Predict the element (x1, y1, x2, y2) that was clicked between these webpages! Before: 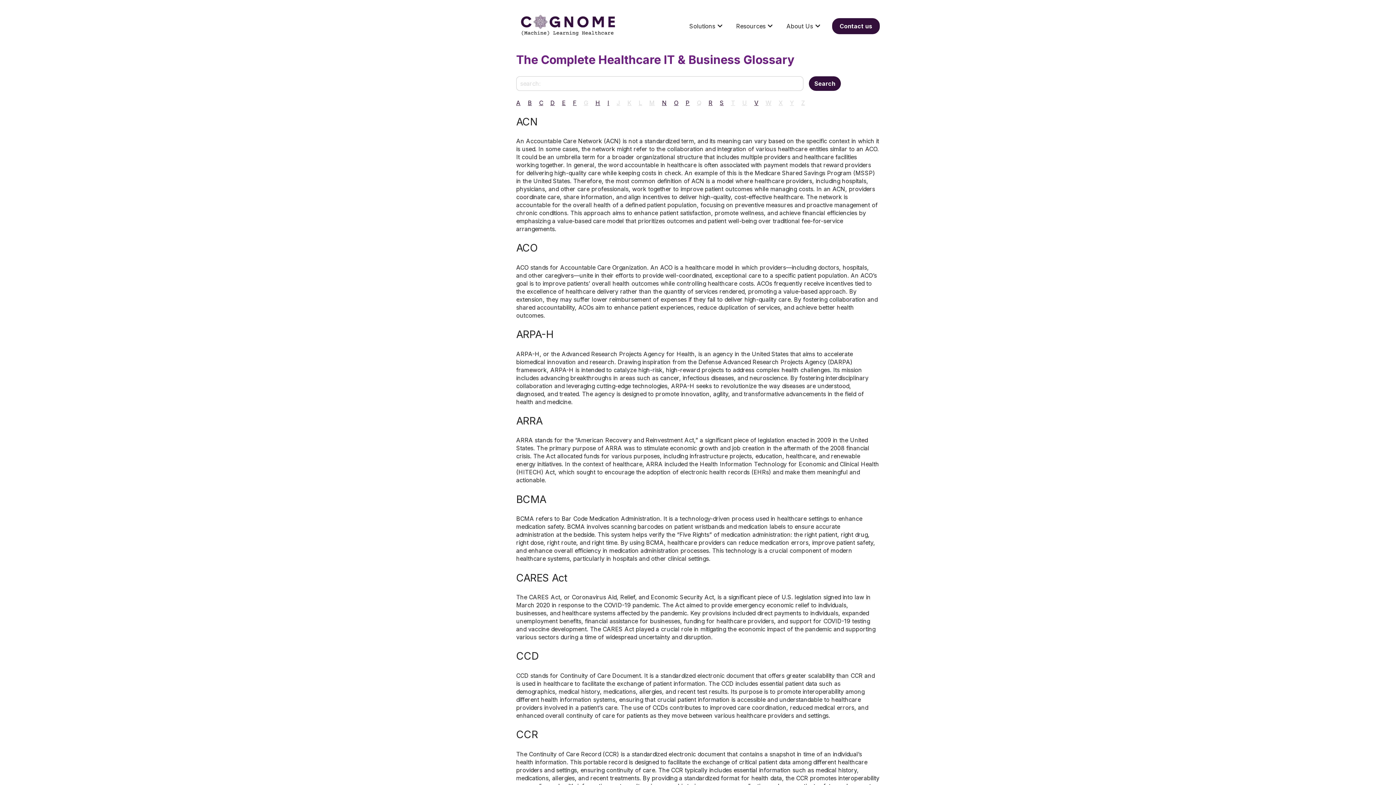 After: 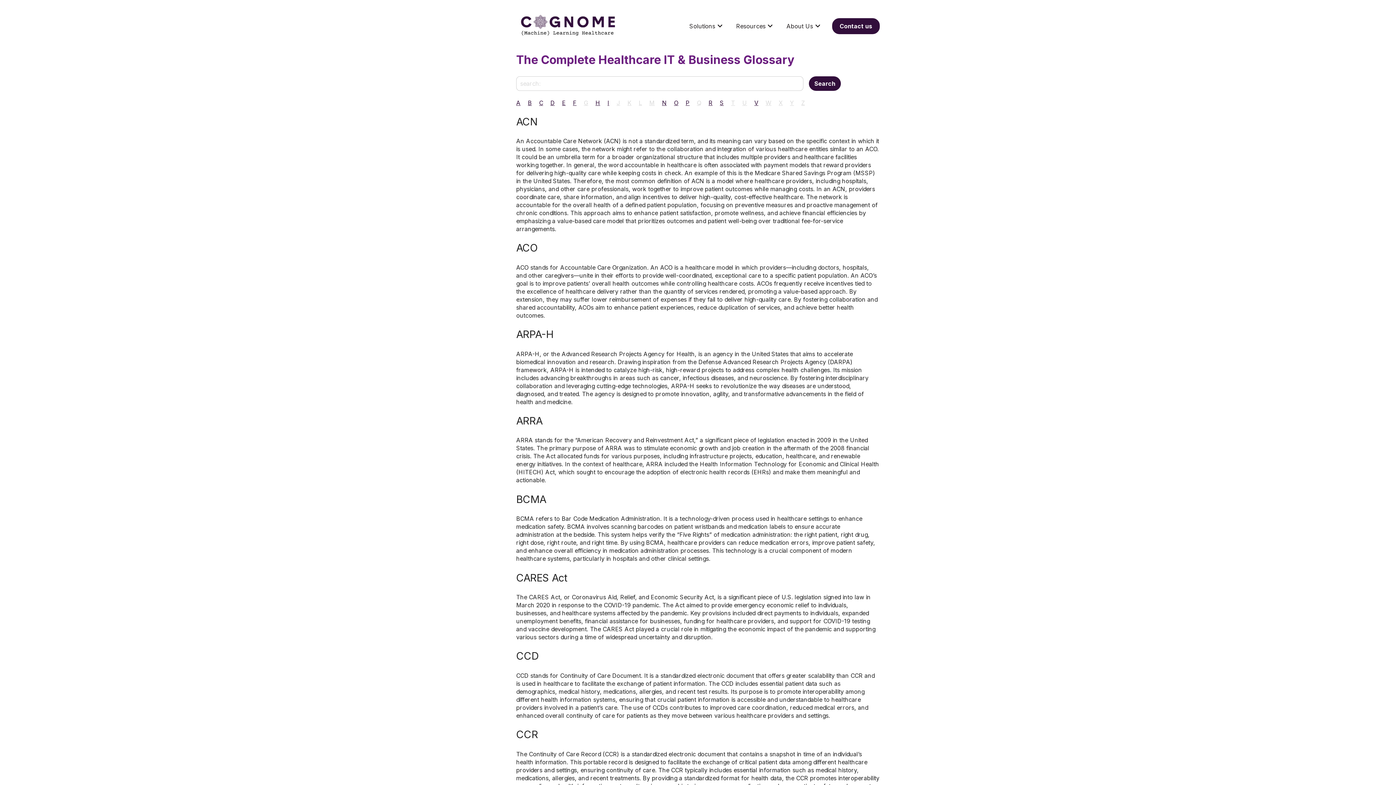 Action: bbox: (689, 22, 715, 30) label: Solutions